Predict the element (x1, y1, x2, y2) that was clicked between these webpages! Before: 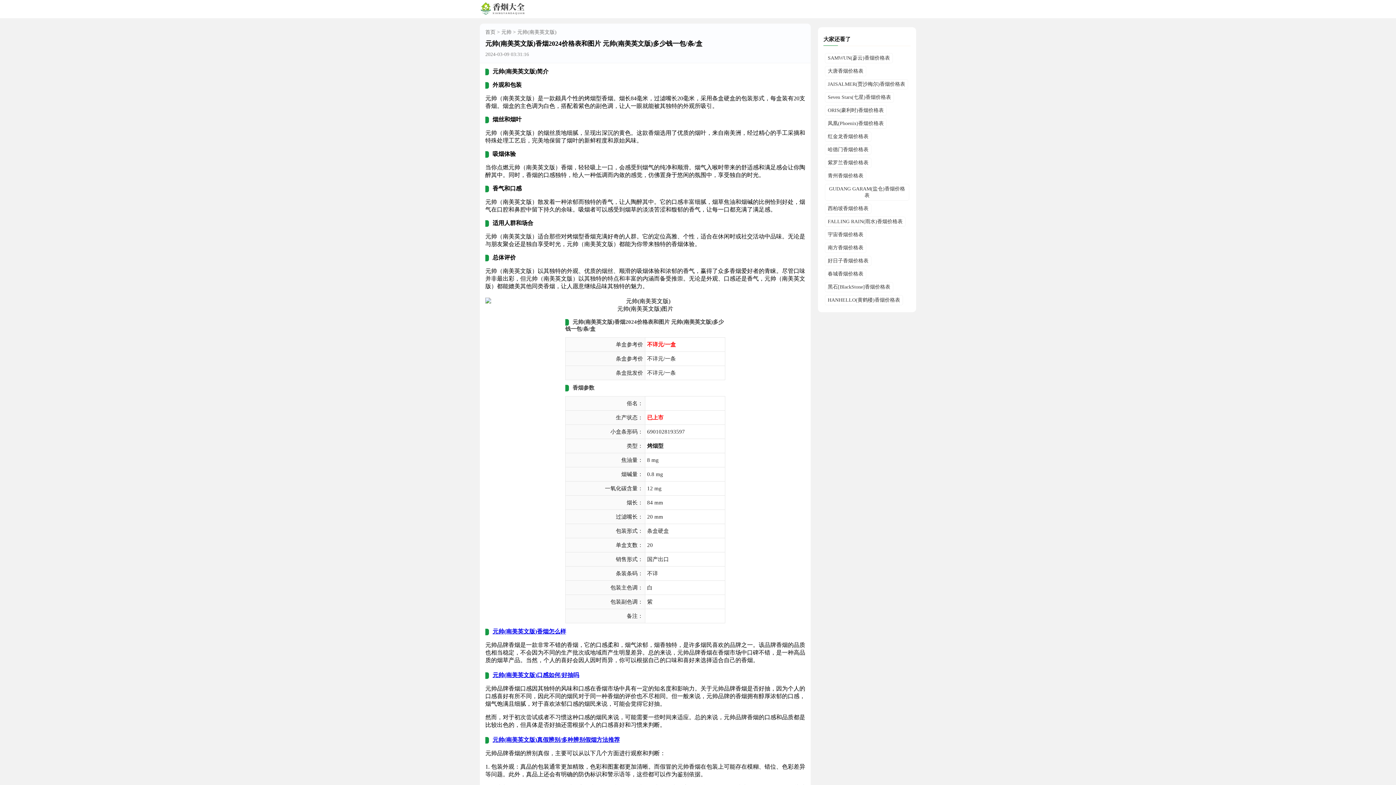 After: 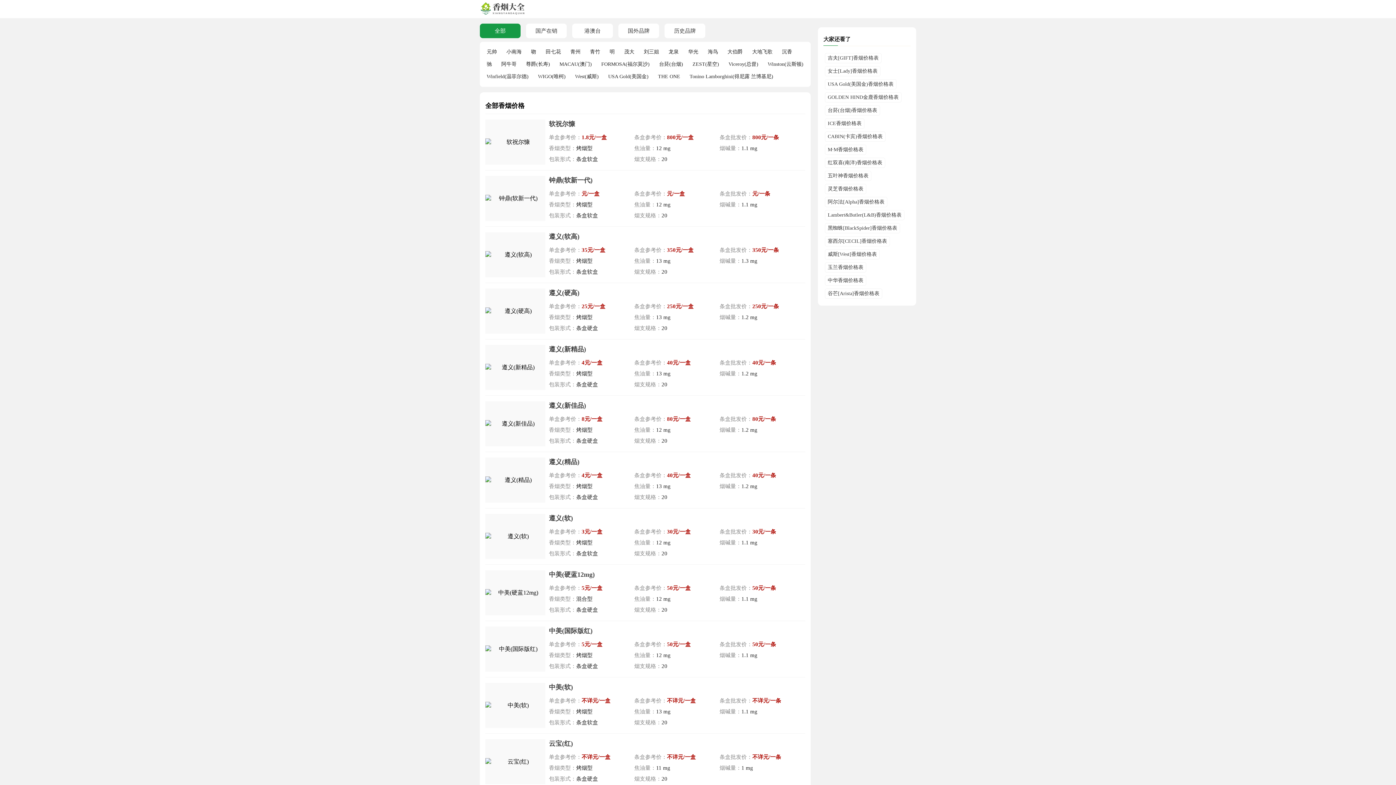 Action: bbox: (485, 29, 495, 34) label: 首页